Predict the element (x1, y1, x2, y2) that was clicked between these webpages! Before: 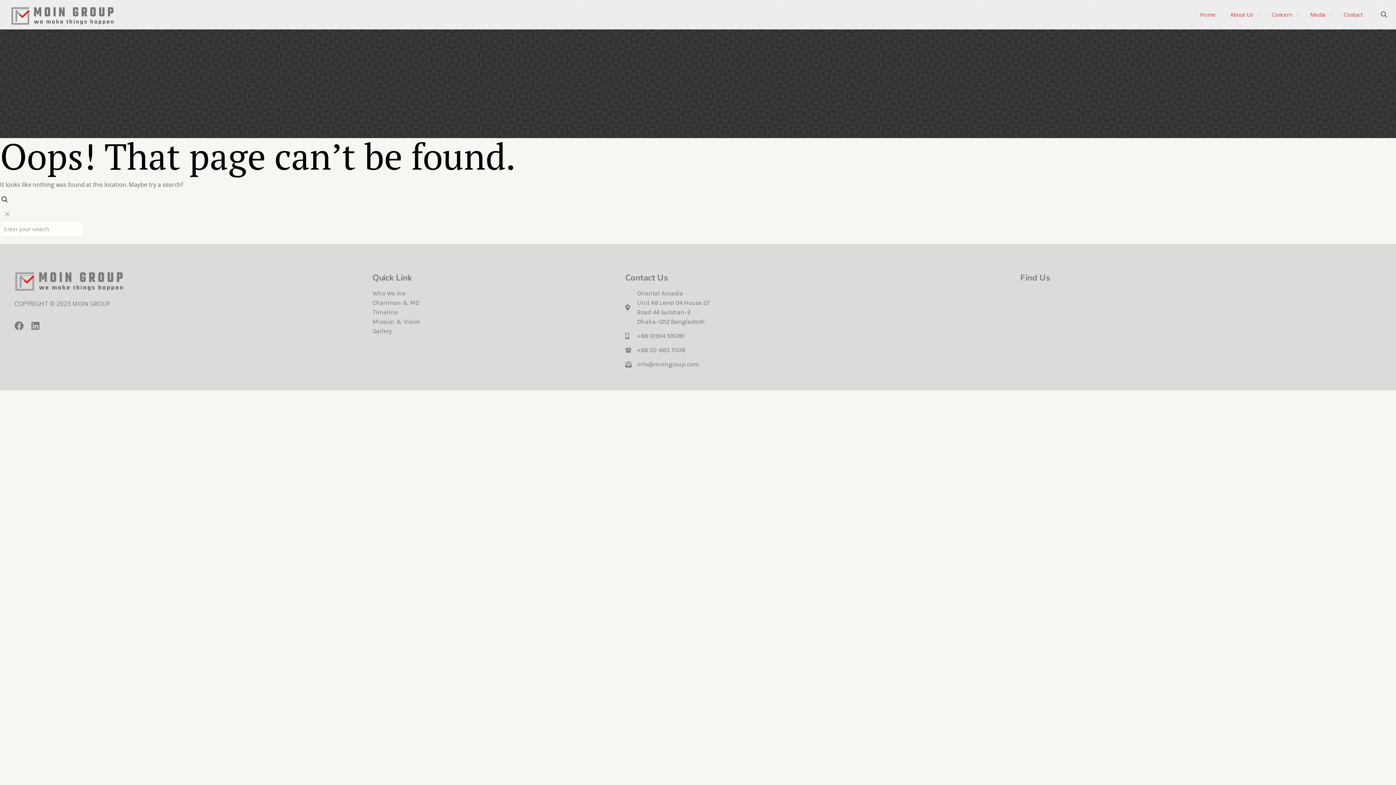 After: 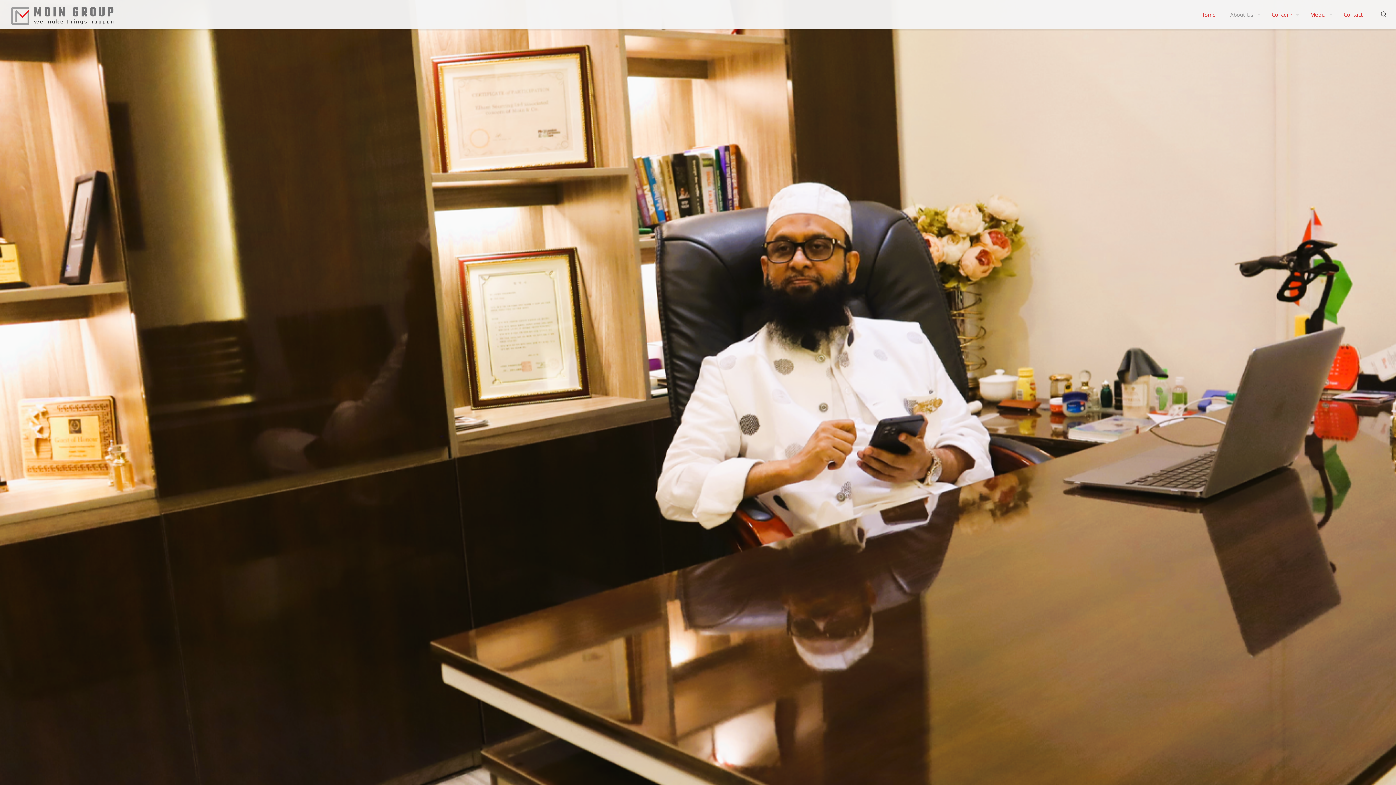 Action: label: Chairman & MD bbox: (372, 298, 618, 307)